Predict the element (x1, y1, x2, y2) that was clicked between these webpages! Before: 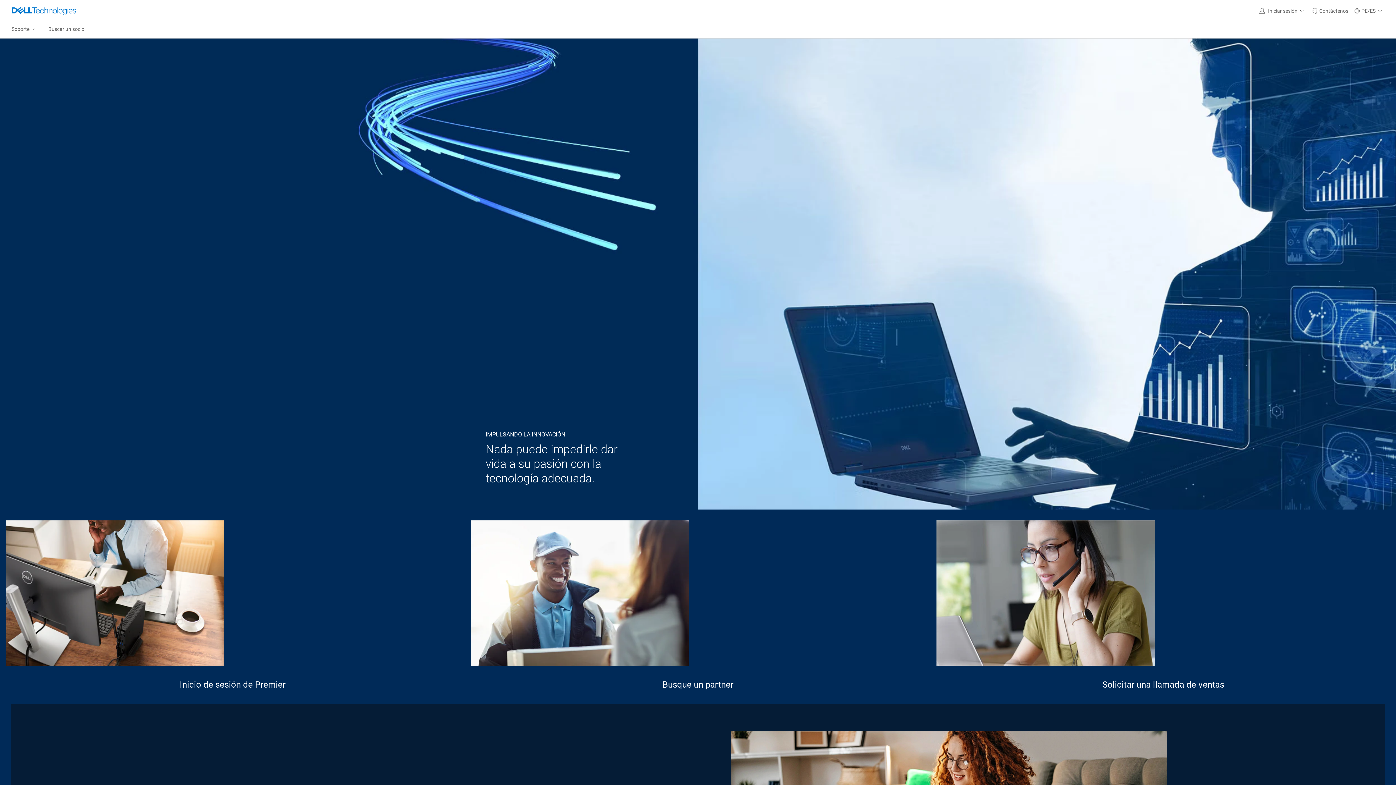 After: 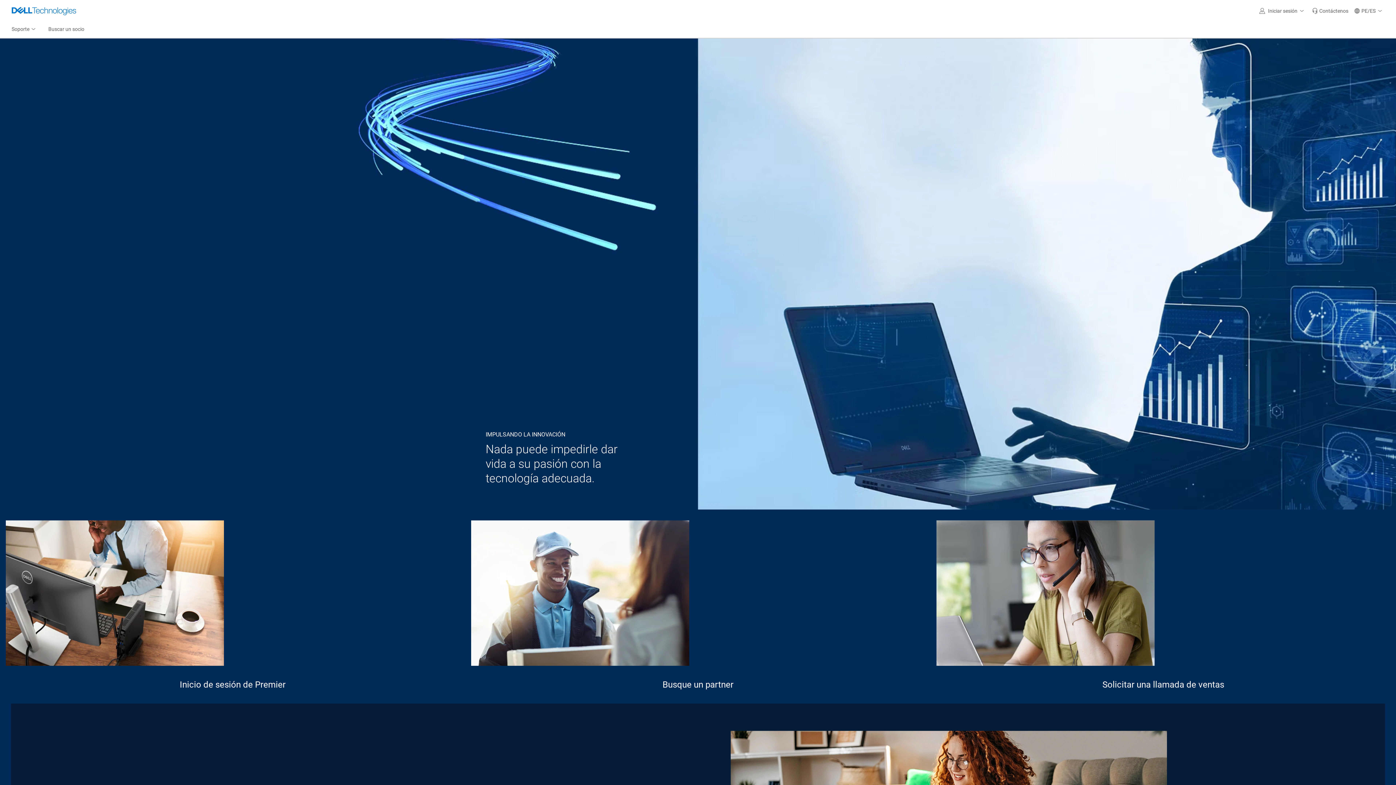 Action: label: Dell Technologies Home bbox: (8, 0, 79, 21)